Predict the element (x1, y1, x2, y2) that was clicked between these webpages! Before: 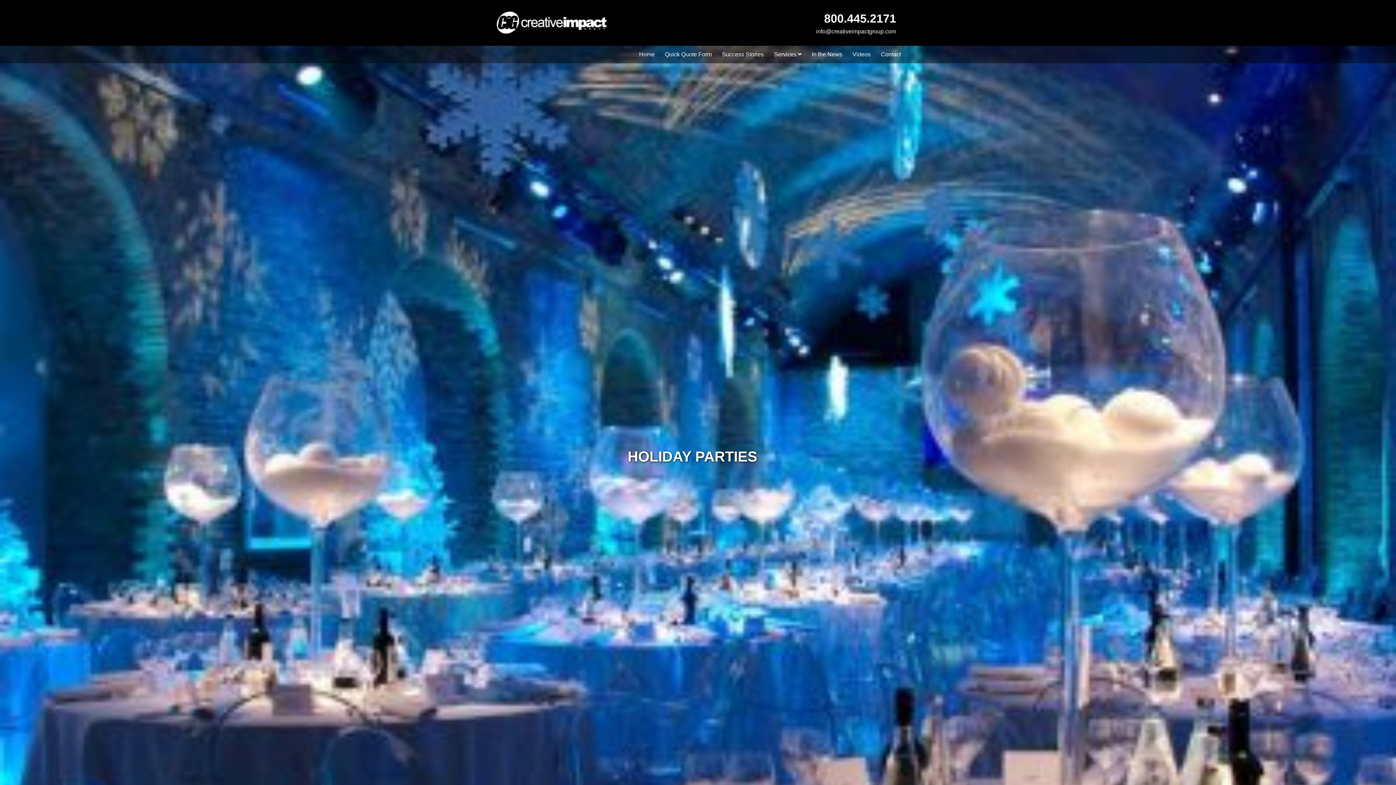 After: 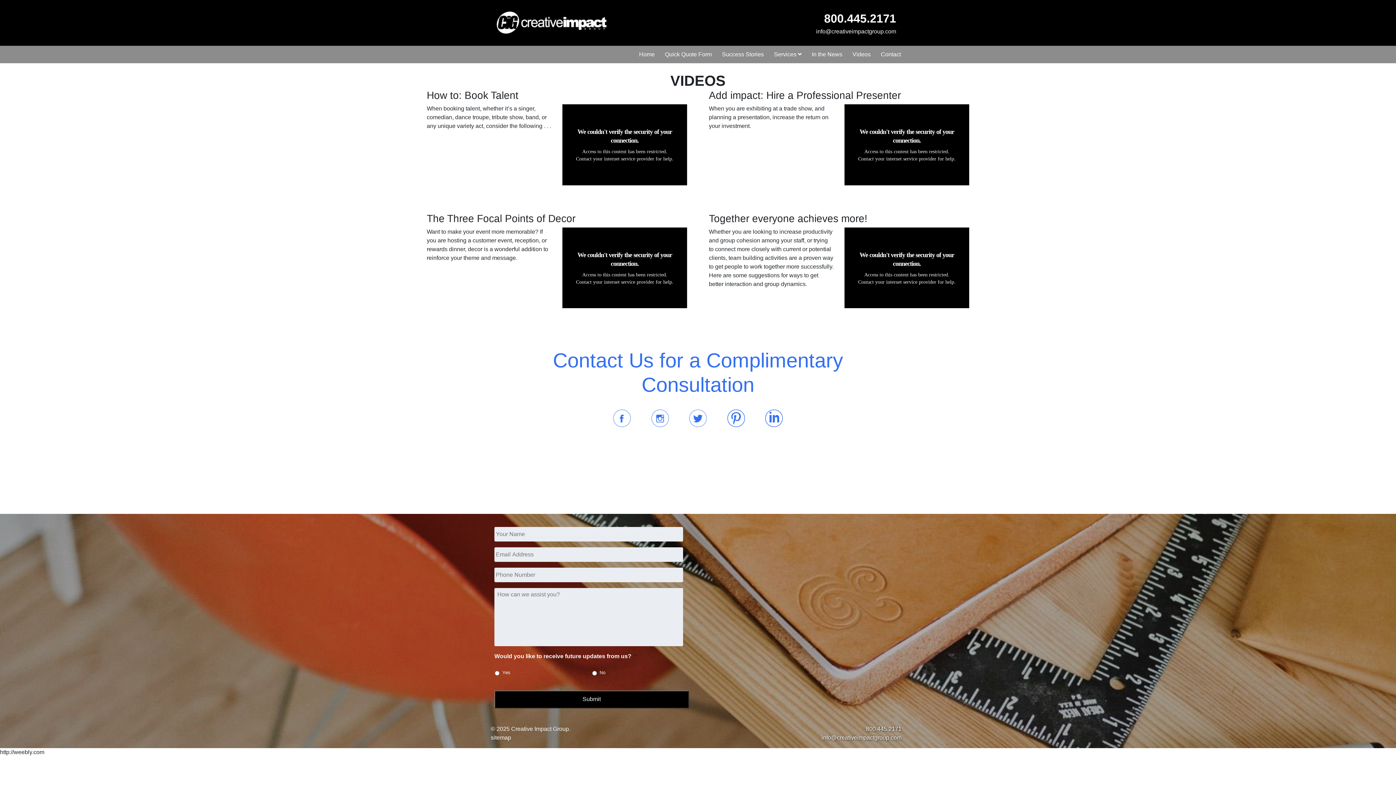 Action: label: Videos bbox: (848, 45, 875, 63)